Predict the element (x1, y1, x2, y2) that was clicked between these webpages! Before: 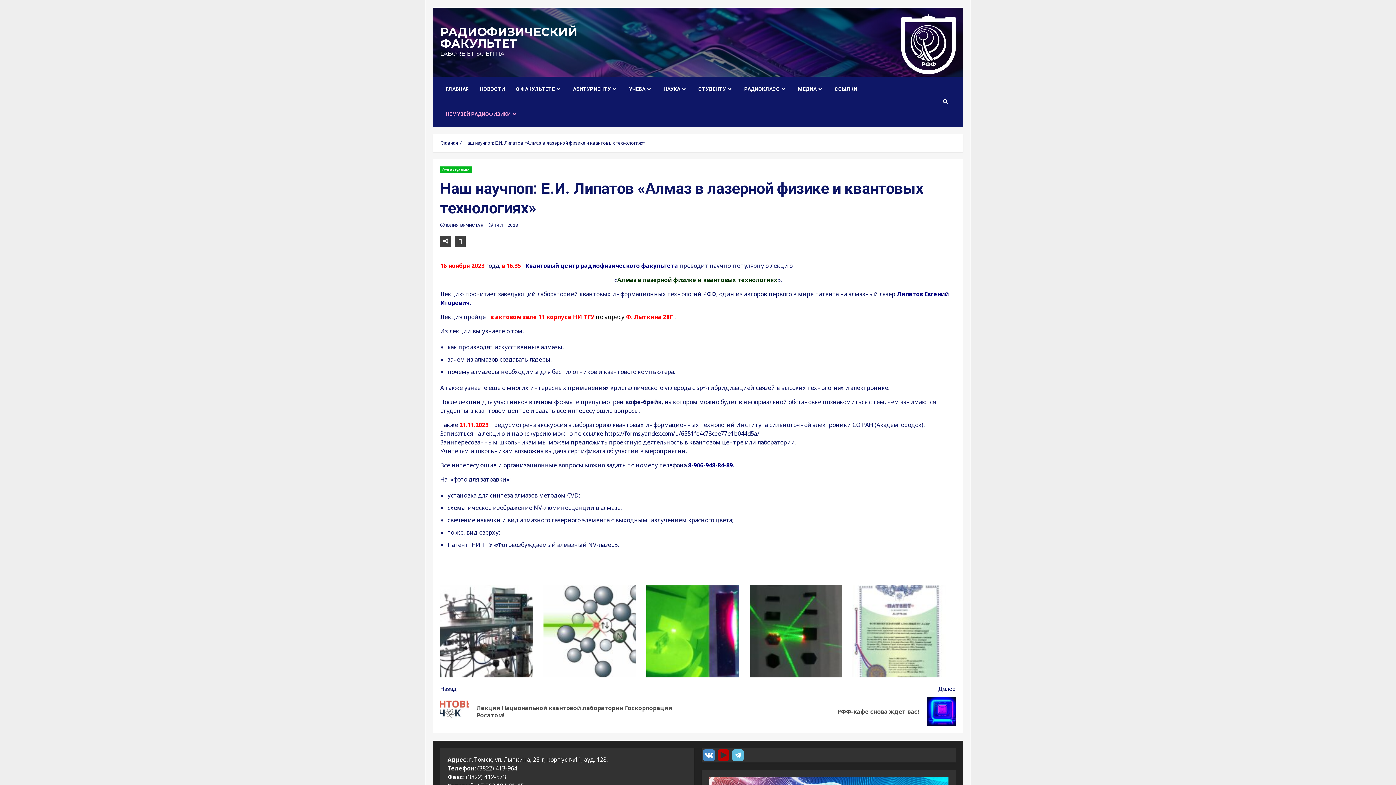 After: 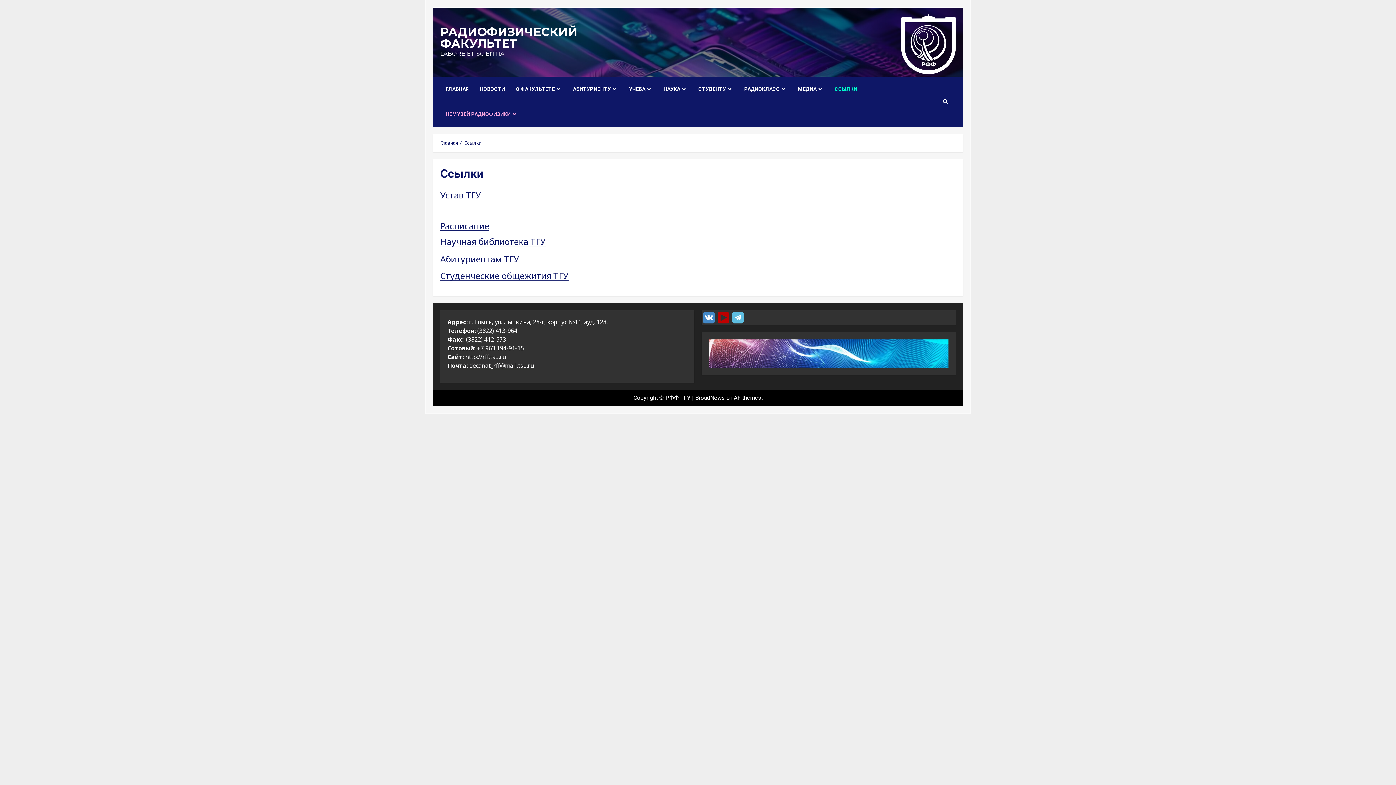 Action: bbox: (829, 80, 862, 98) label: ССЫЛКИ